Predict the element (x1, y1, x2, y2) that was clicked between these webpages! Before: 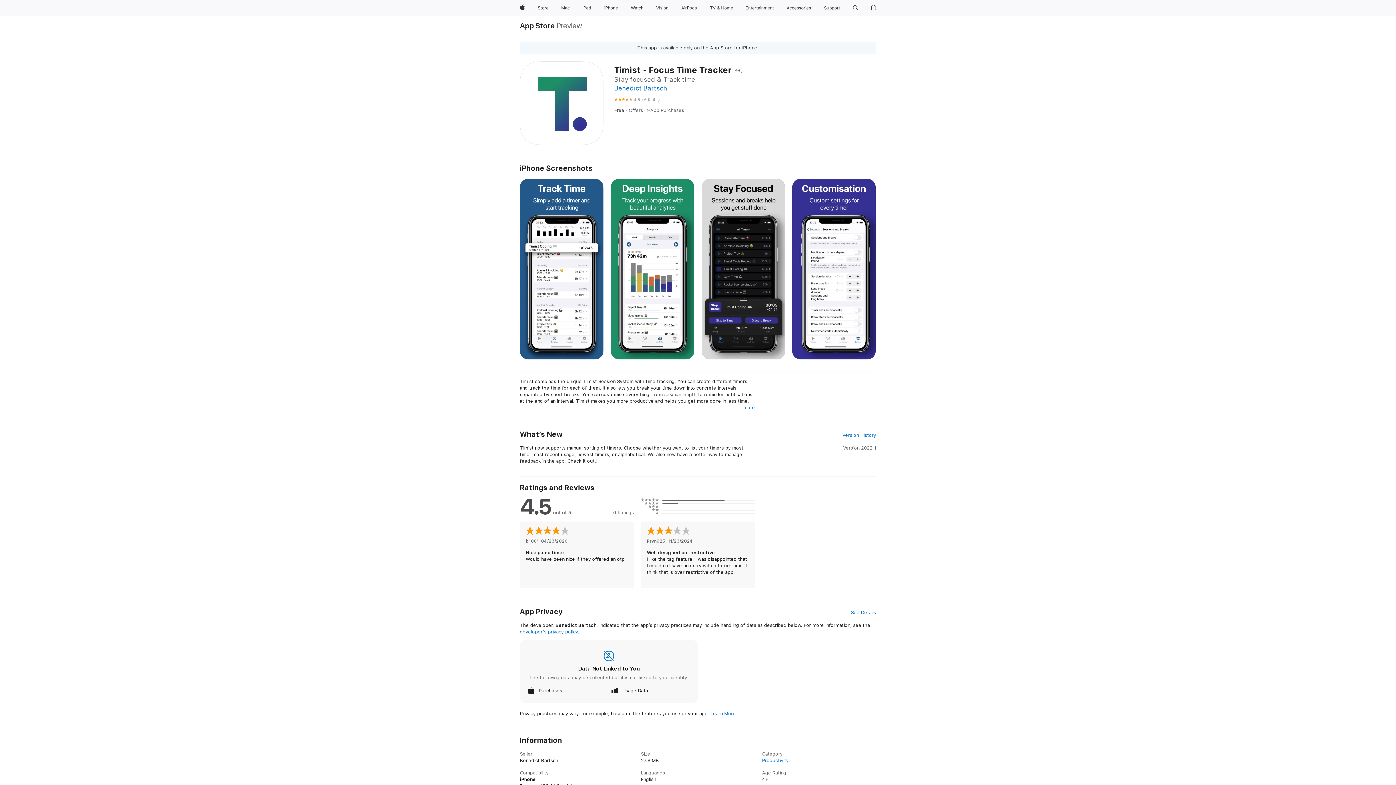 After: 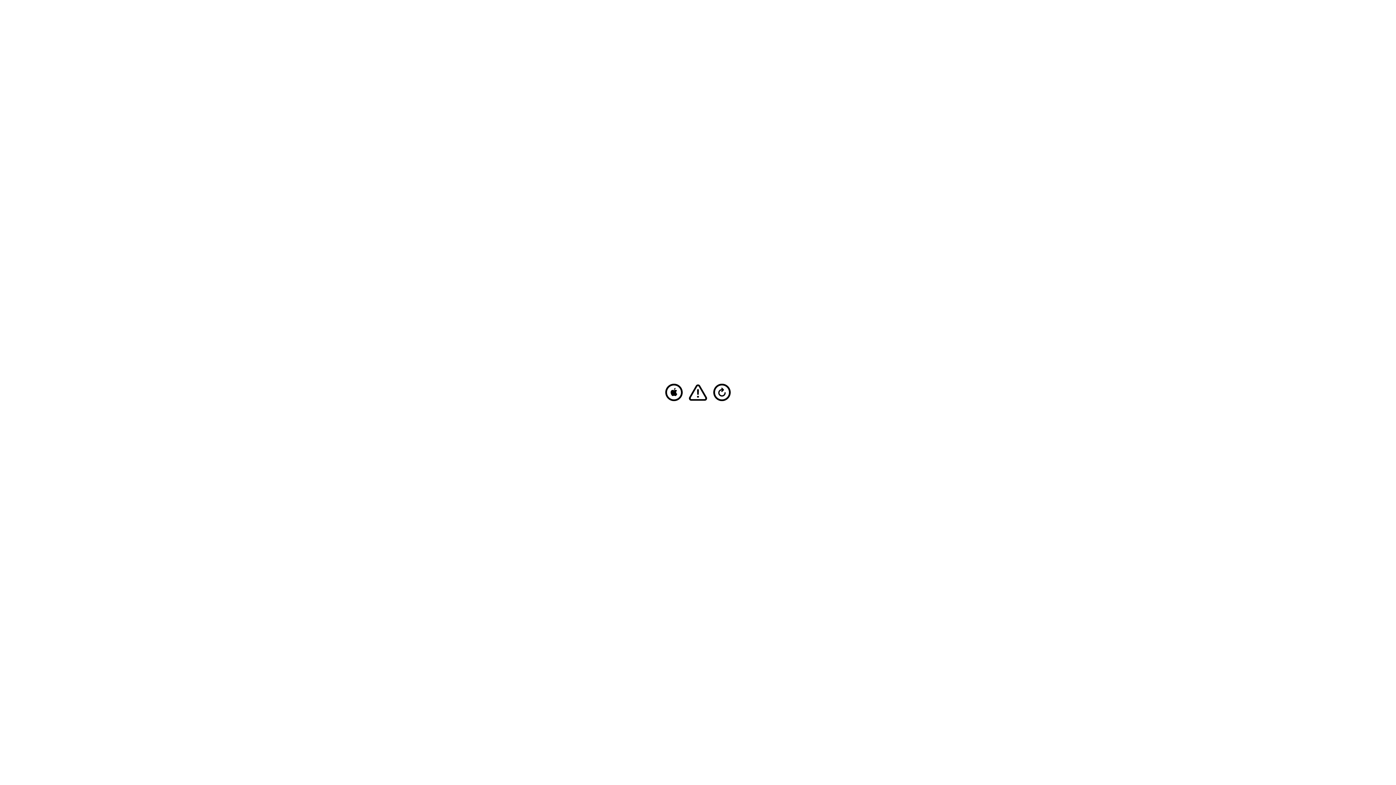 Action: bbox: (579, 0, 594, 16) label: iPad